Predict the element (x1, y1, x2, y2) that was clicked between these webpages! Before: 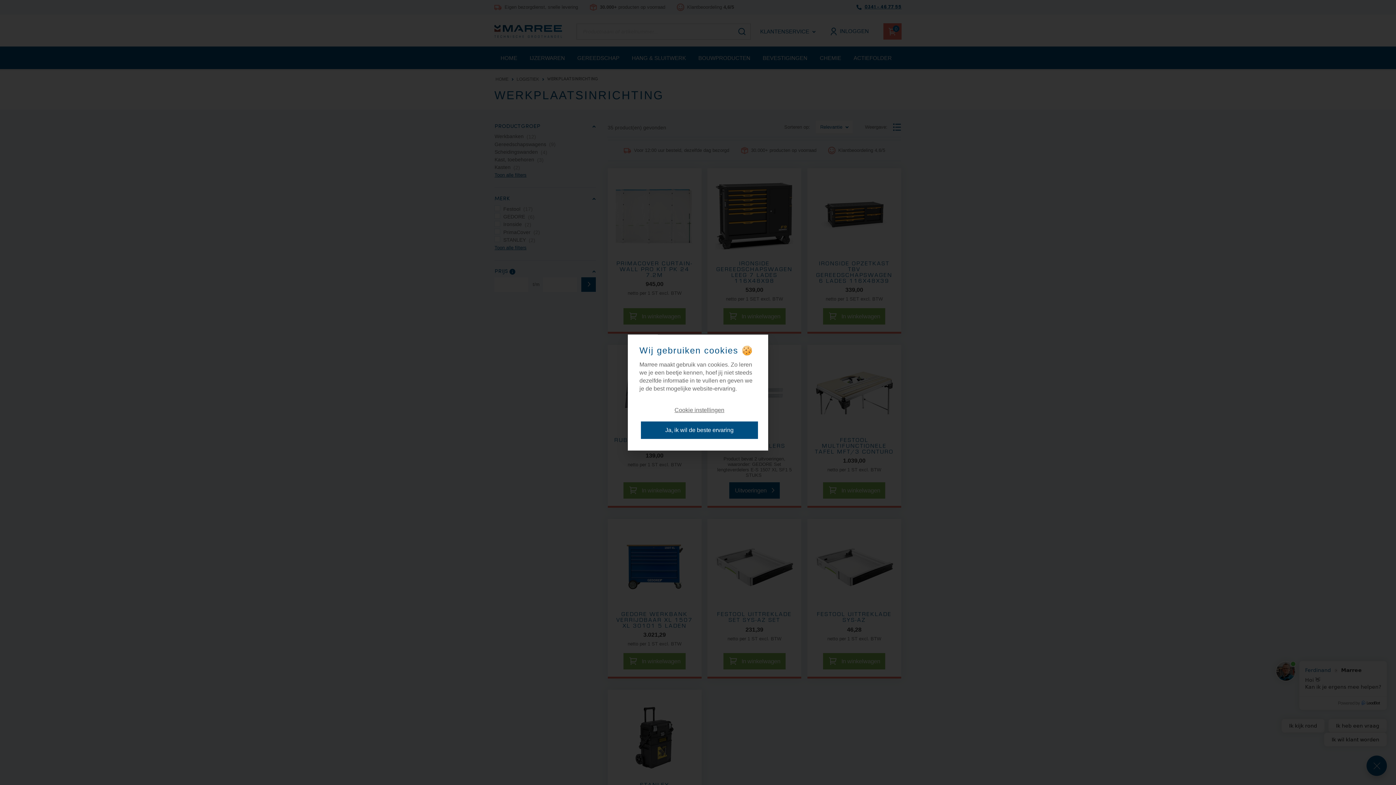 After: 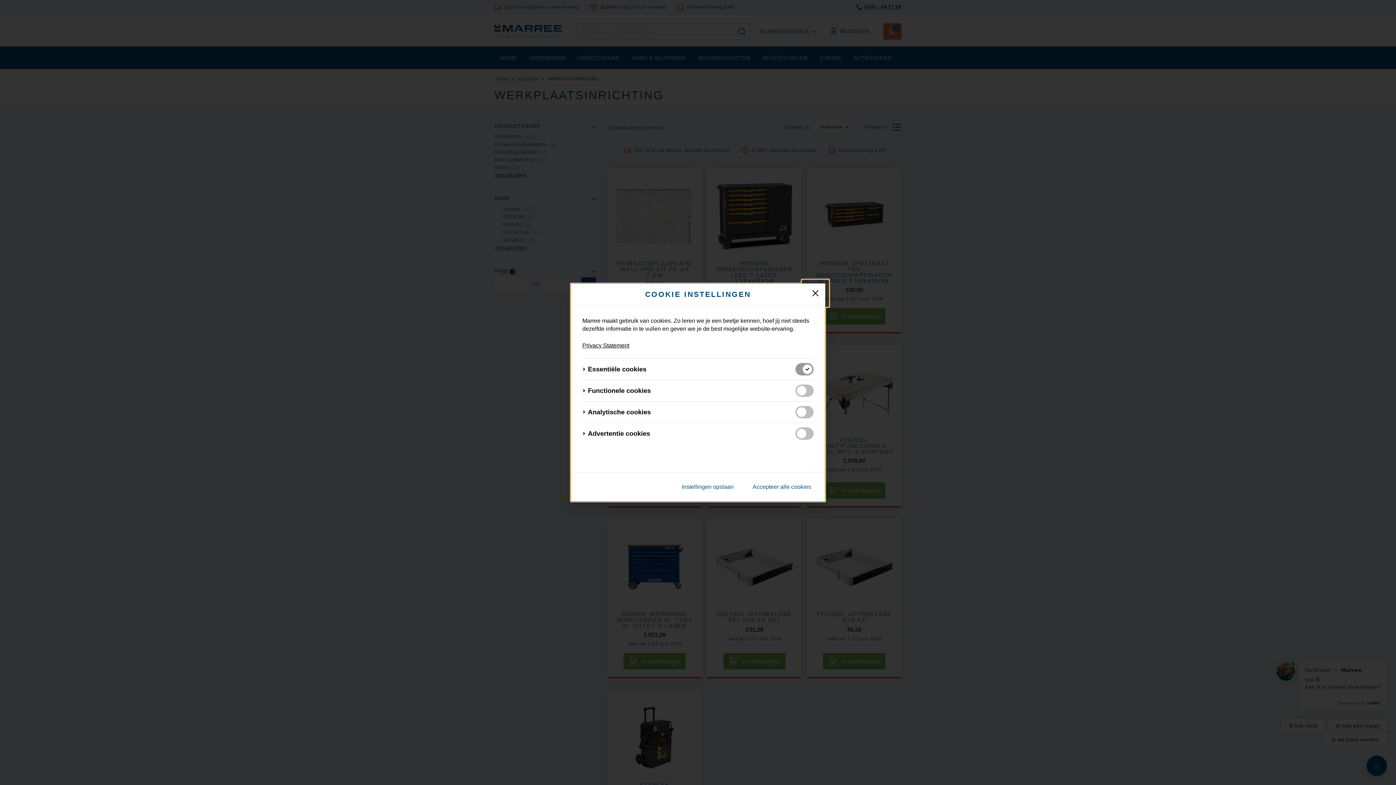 Action: label: Cookie instellingen bbox: (641, 401, 758, 419)